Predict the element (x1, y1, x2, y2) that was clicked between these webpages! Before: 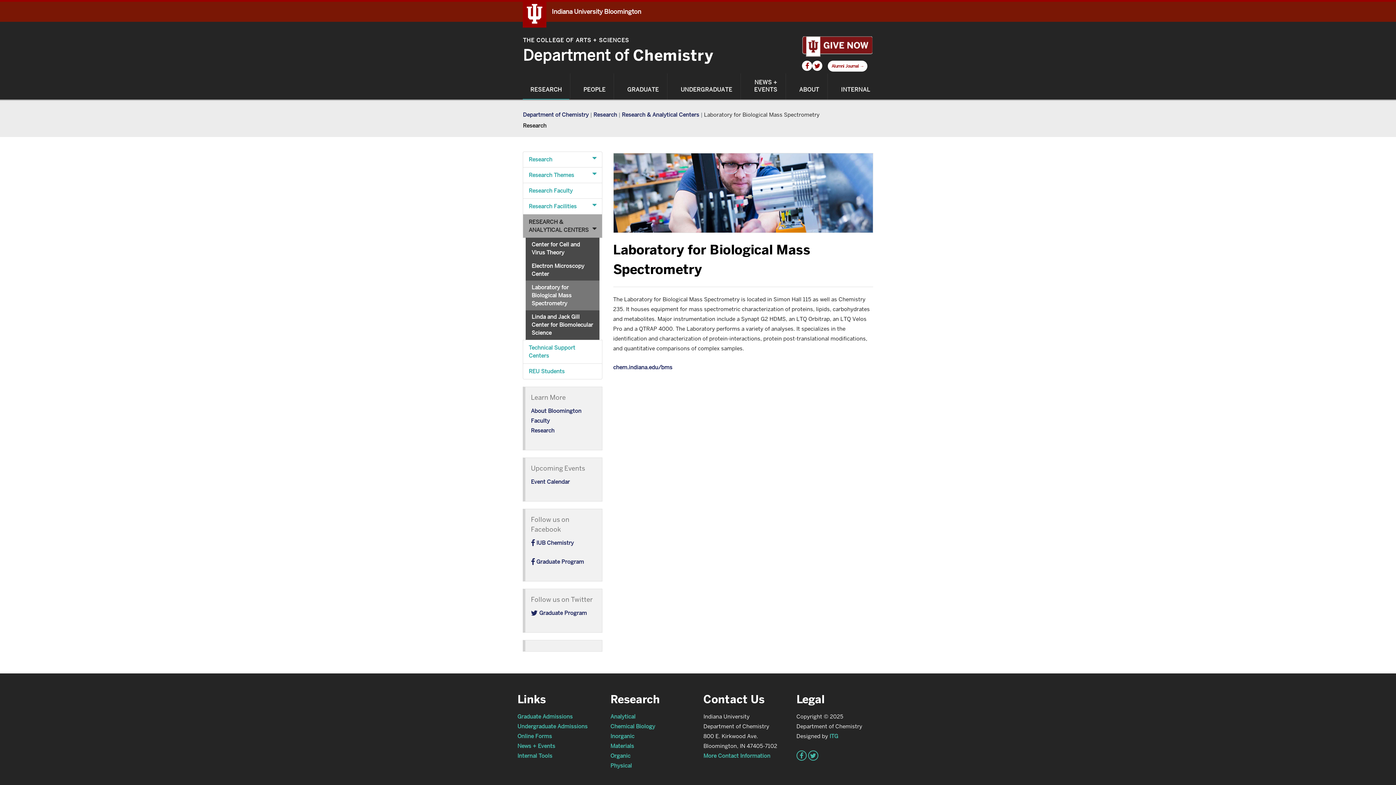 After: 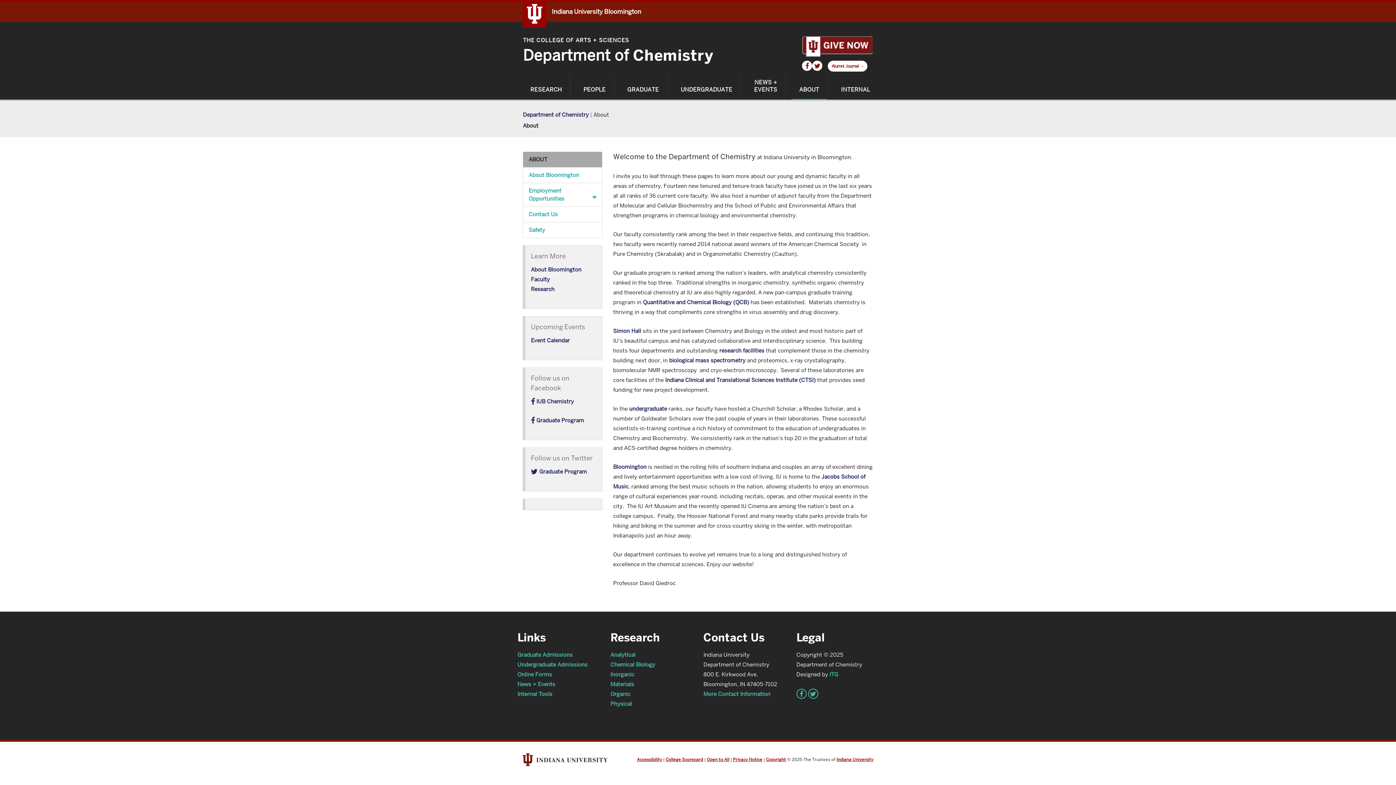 Action: label: ABOUT bbox: (791, 80, 827, 99)